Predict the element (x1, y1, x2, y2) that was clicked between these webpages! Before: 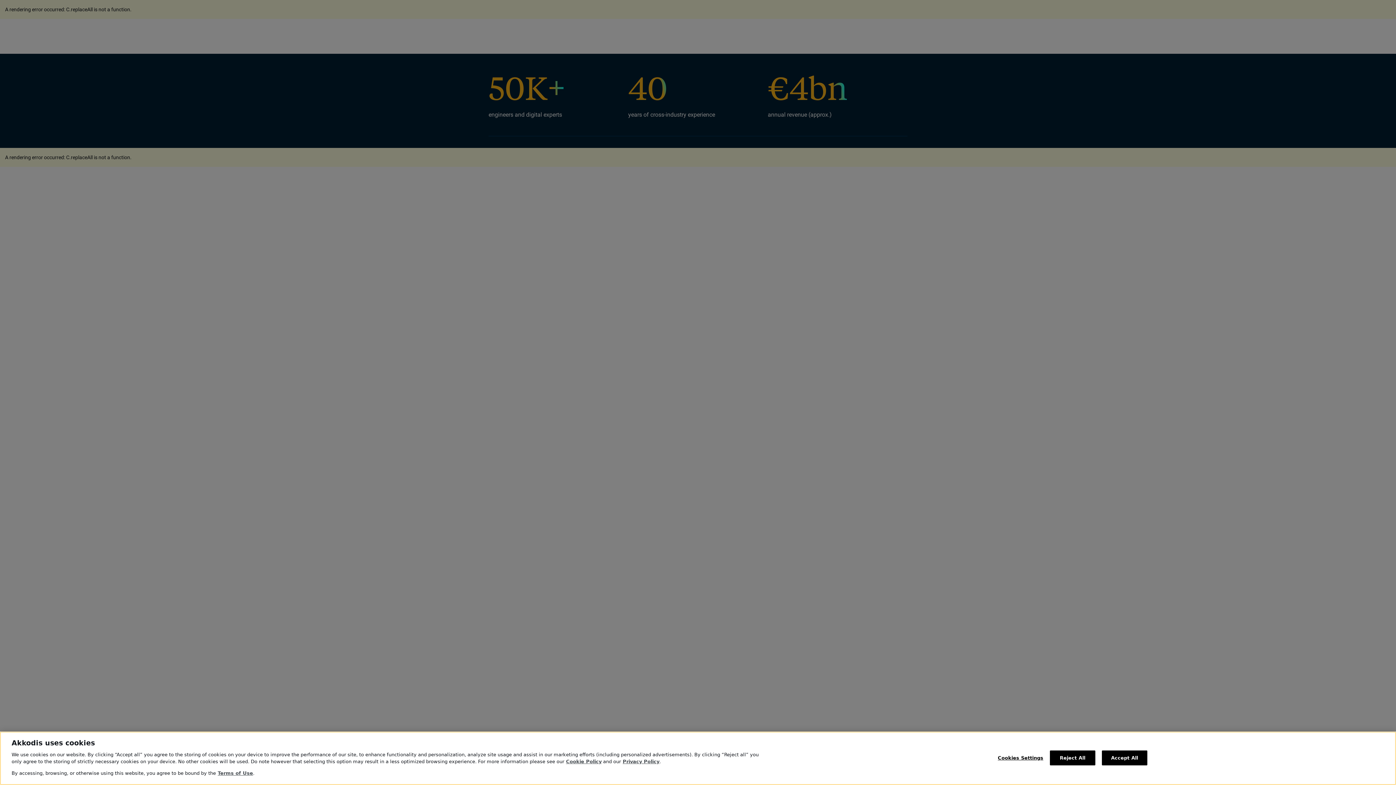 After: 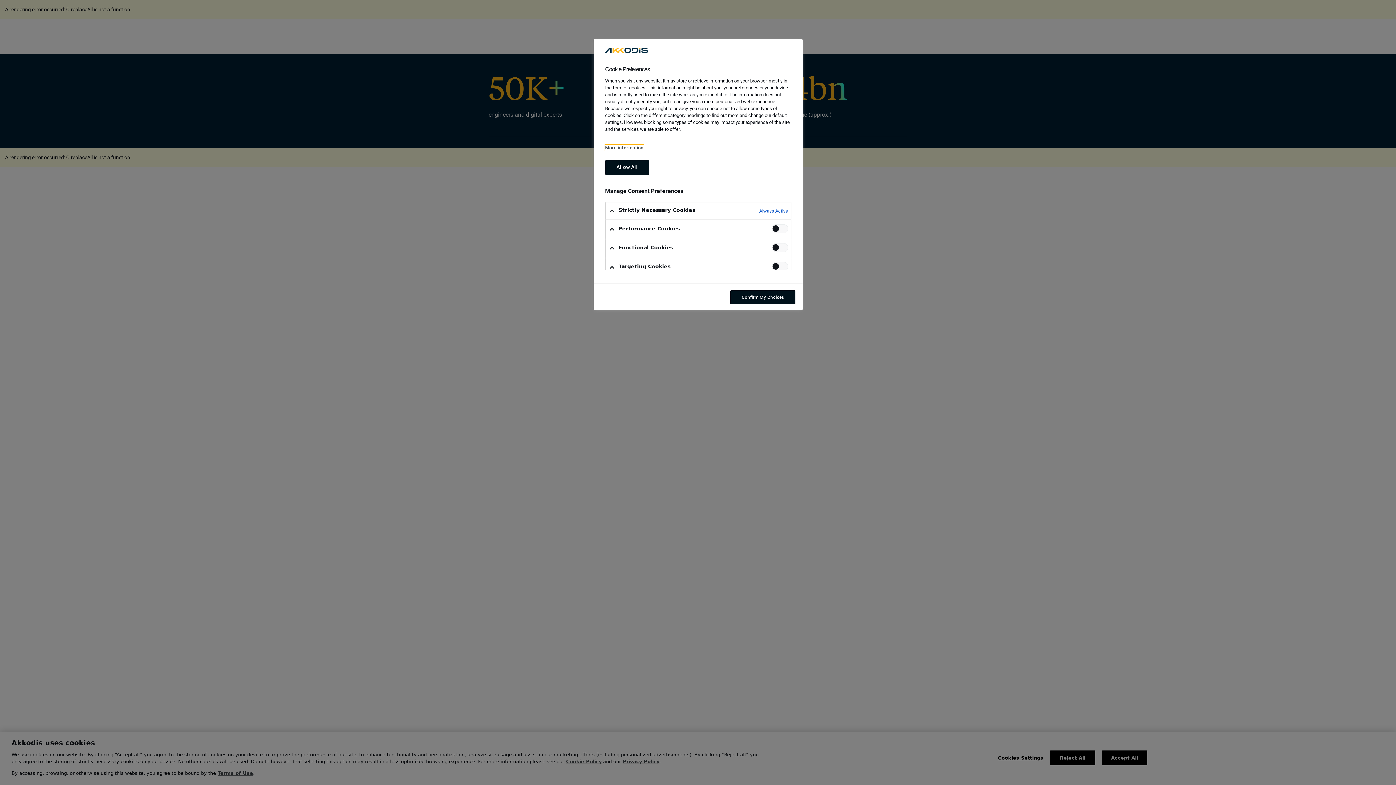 Action: label: Cookies Settings bbox: (998, 751, 1043, 765)